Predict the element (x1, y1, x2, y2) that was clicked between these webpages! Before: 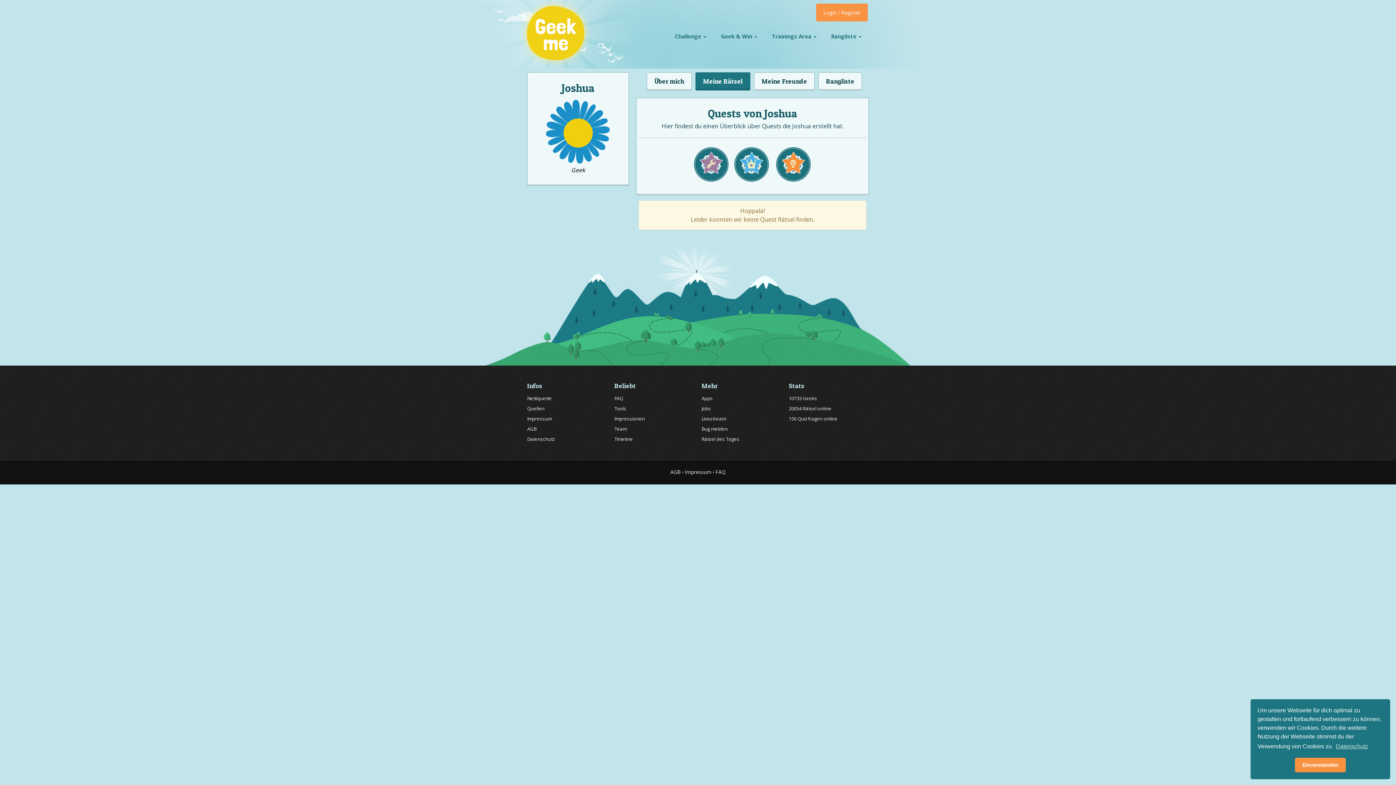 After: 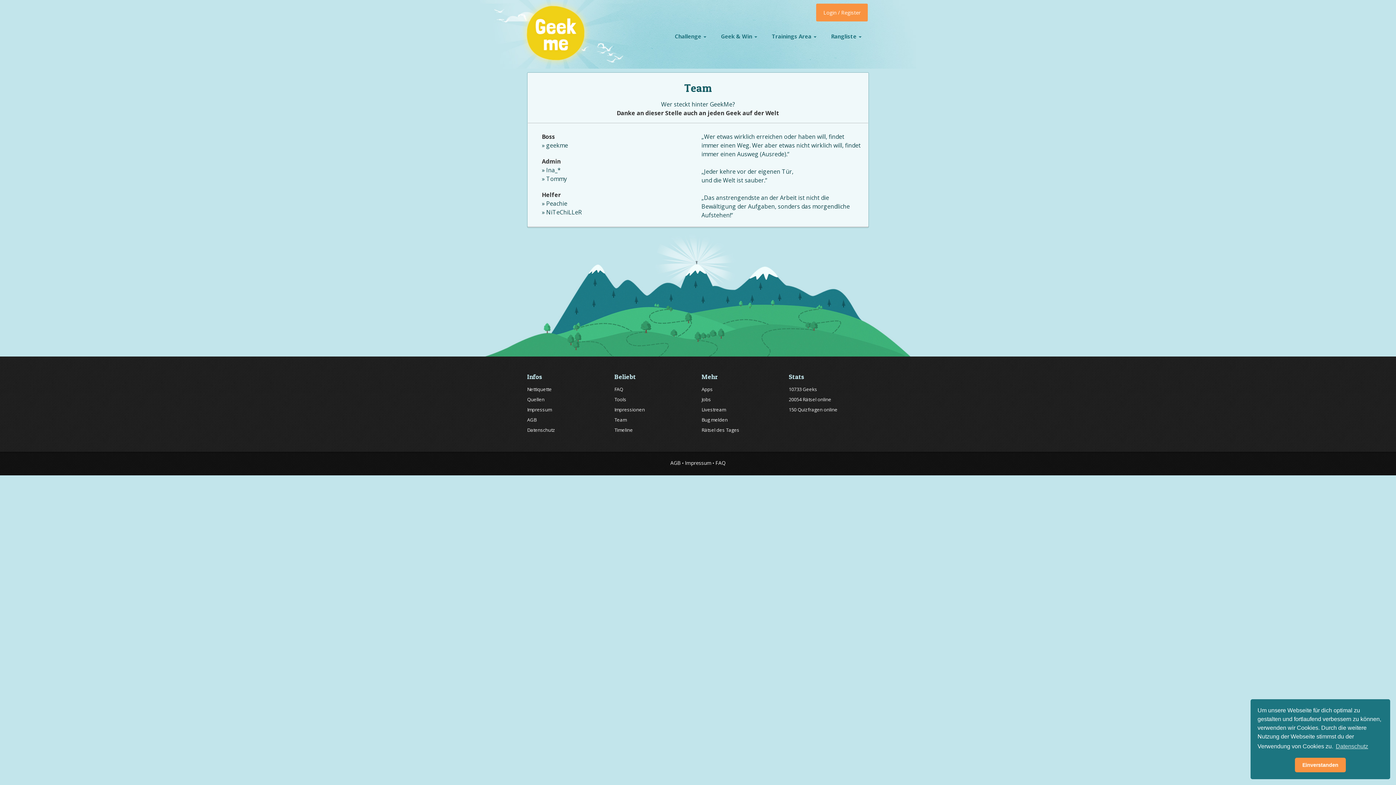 Action: bbox: (614, 425, 626, 432) label: Team